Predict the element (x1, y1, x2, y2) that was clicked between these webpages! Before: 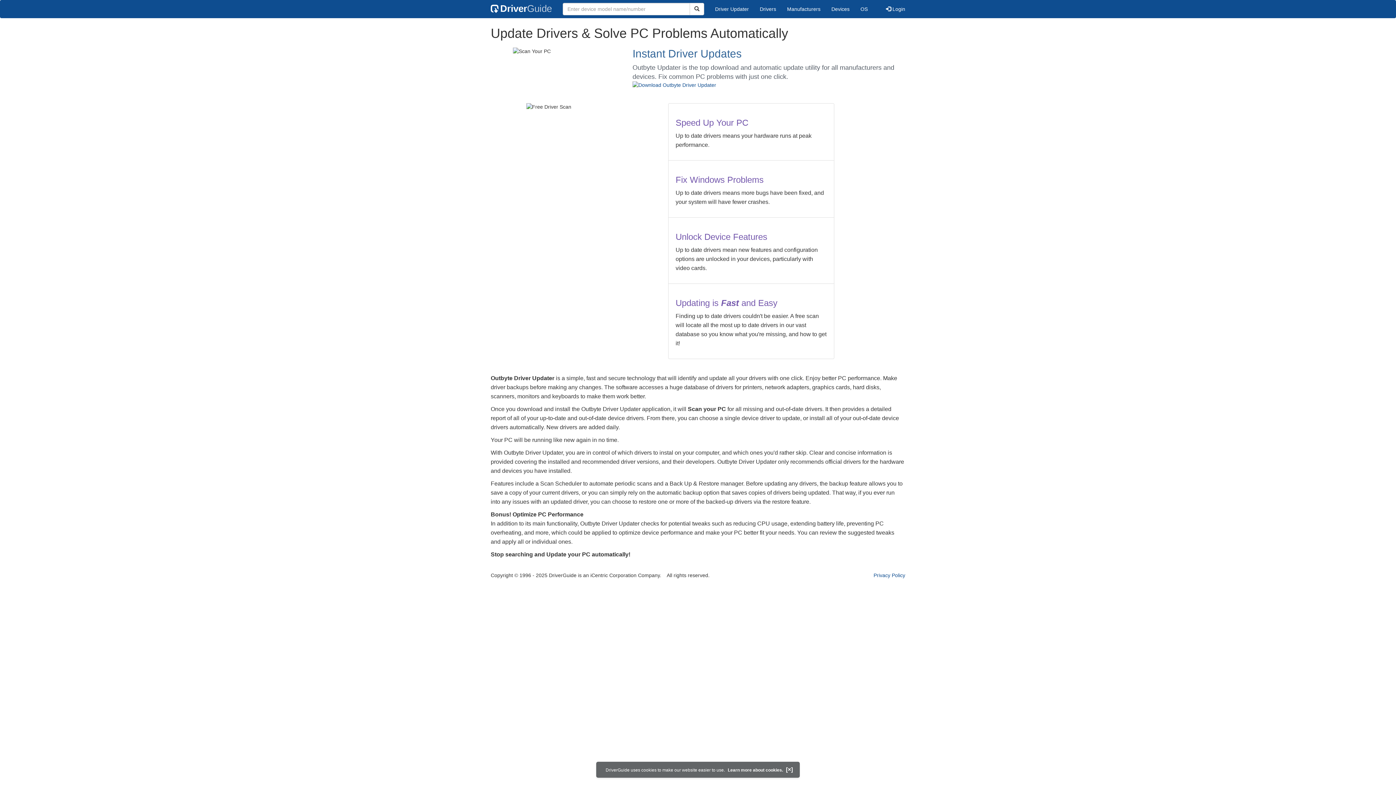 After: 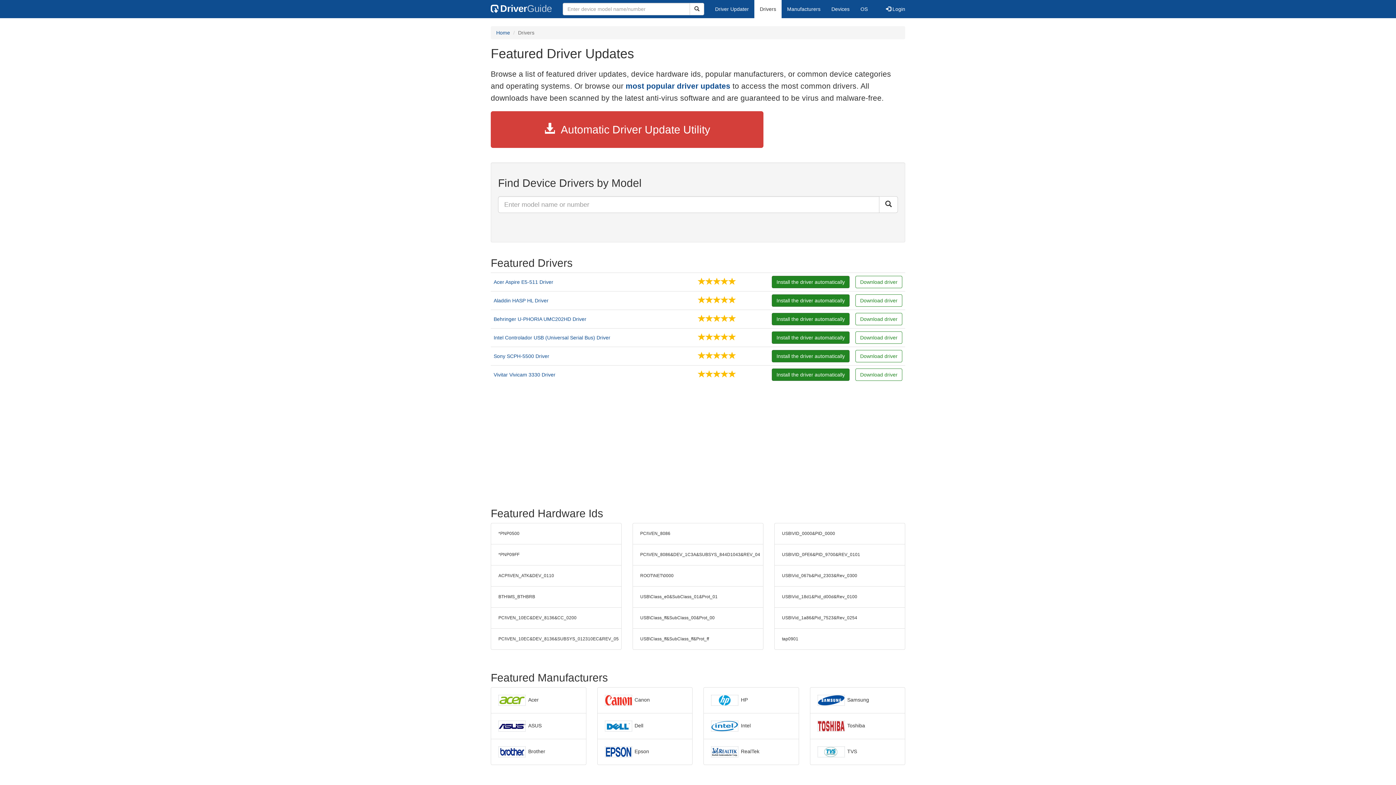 Action: bbox: (754, 0, 781, 18) label: Drivers